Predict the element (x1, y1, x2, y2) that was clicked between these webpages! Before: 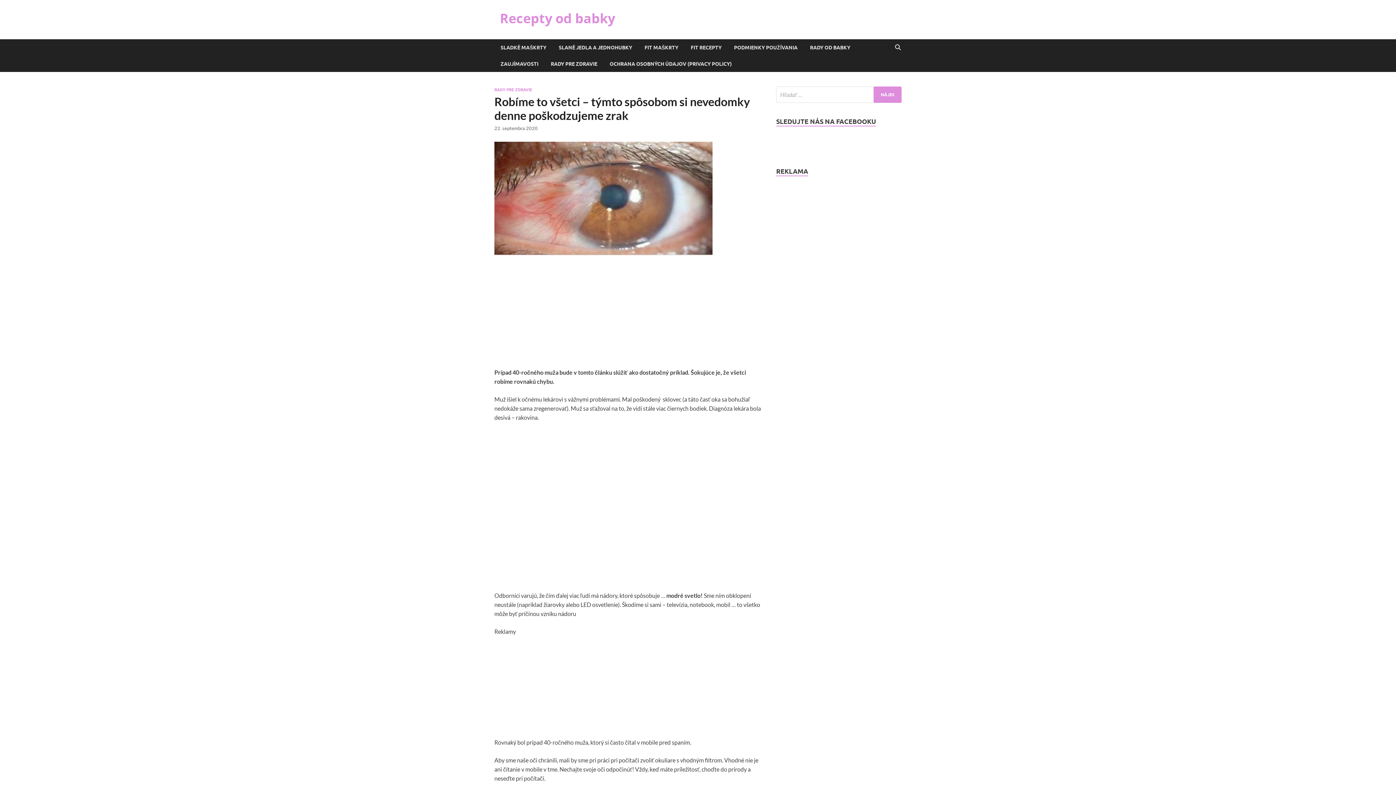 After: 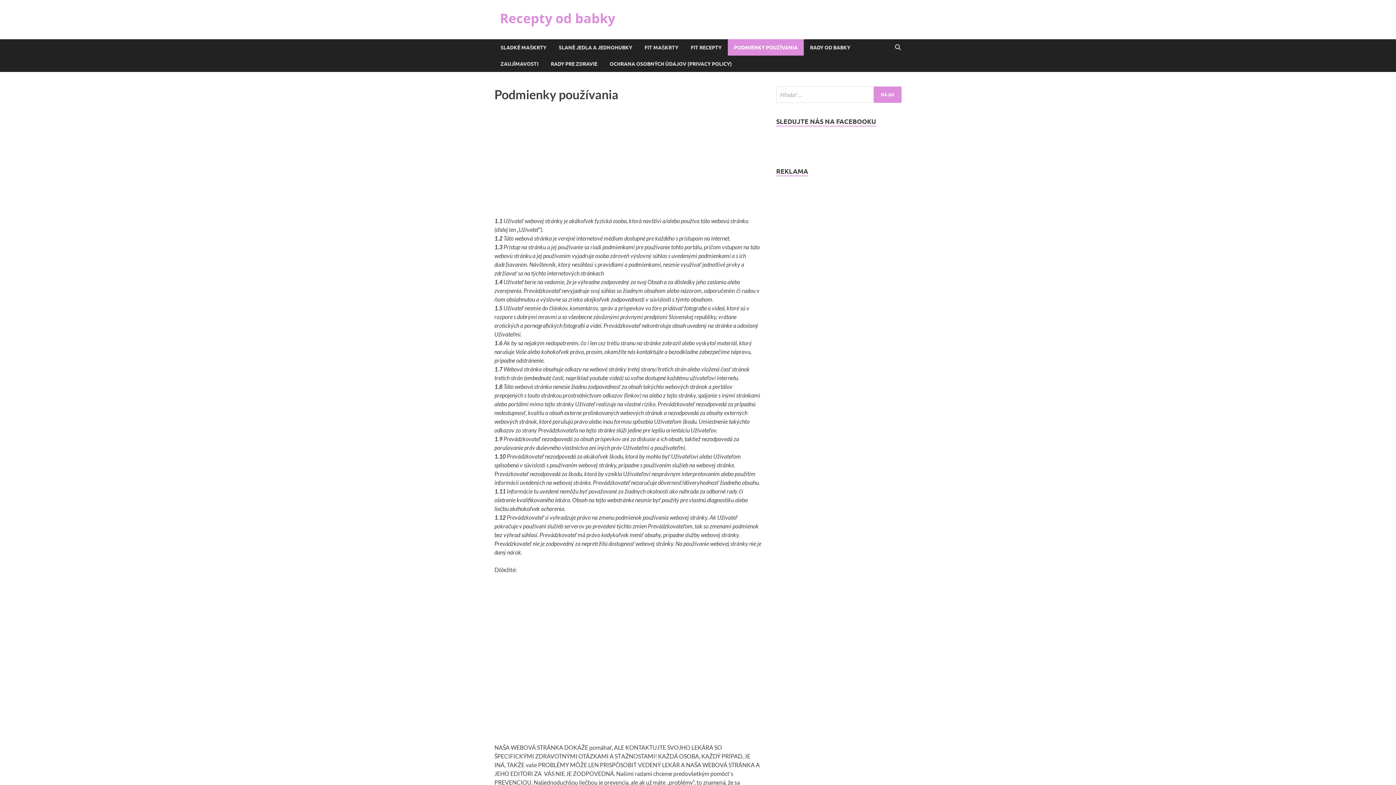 Action: bbox: (728, 39, 804, 55) label: PODMIENKY POUŽÍVANIA